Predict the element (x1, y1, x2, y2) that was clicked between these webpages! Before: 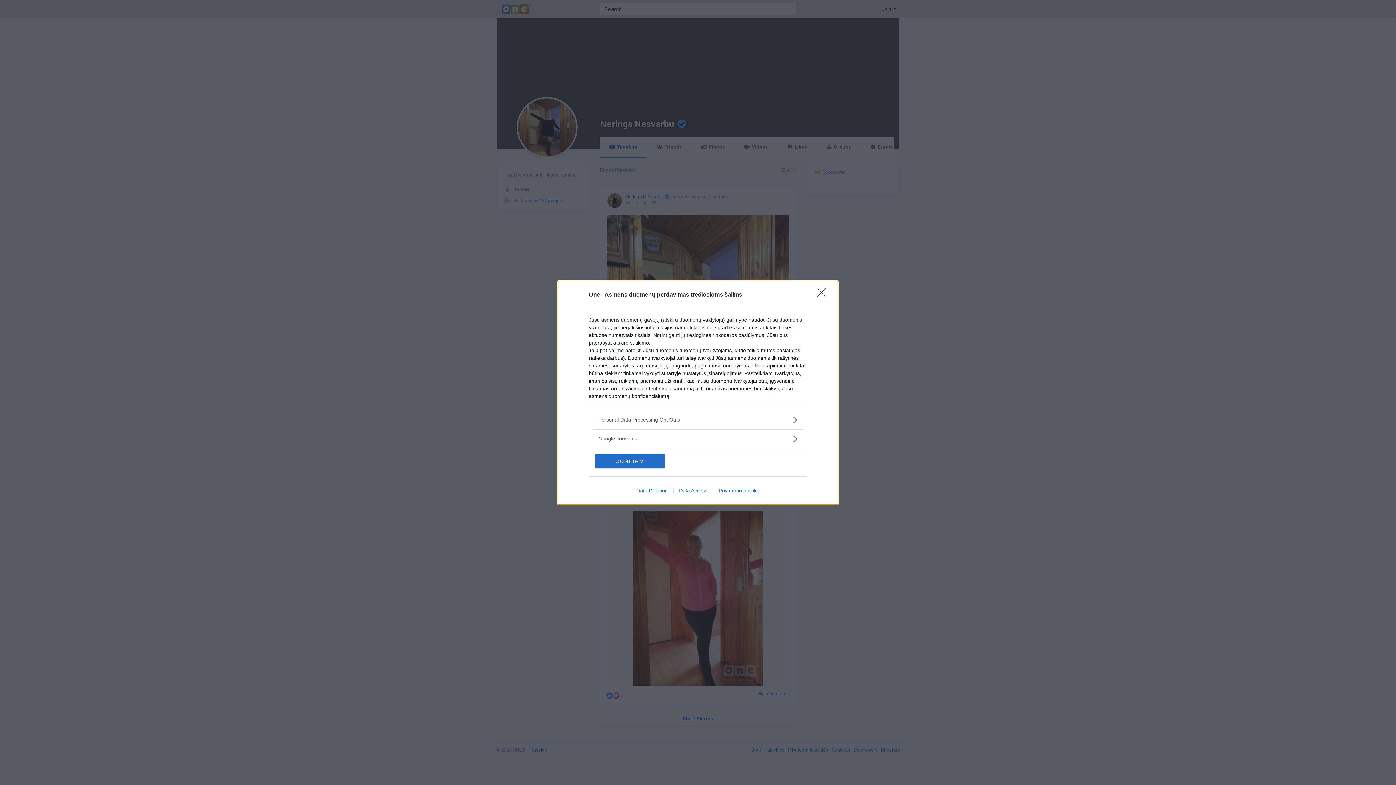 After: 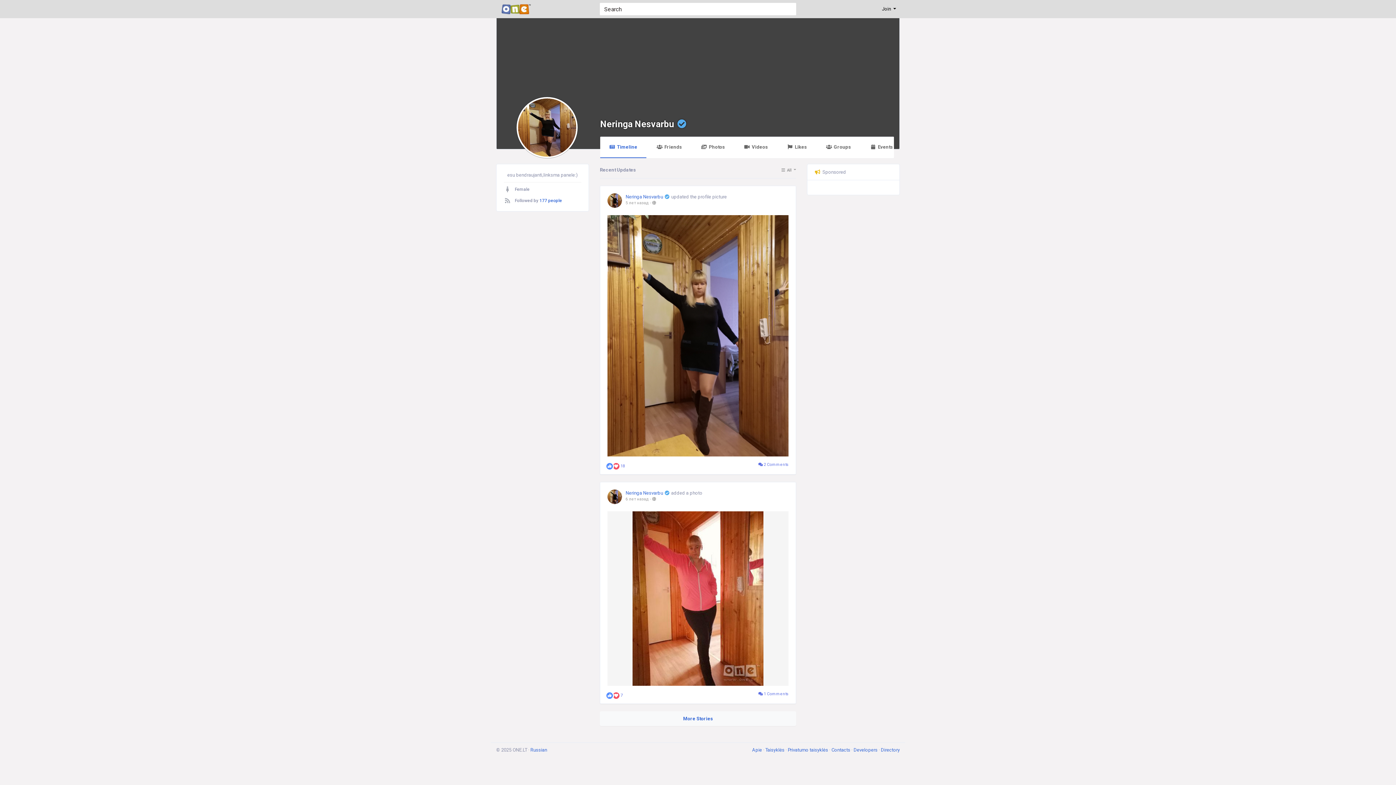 Action: bbox: (595, 454, 664, 468) label: CONFIRM